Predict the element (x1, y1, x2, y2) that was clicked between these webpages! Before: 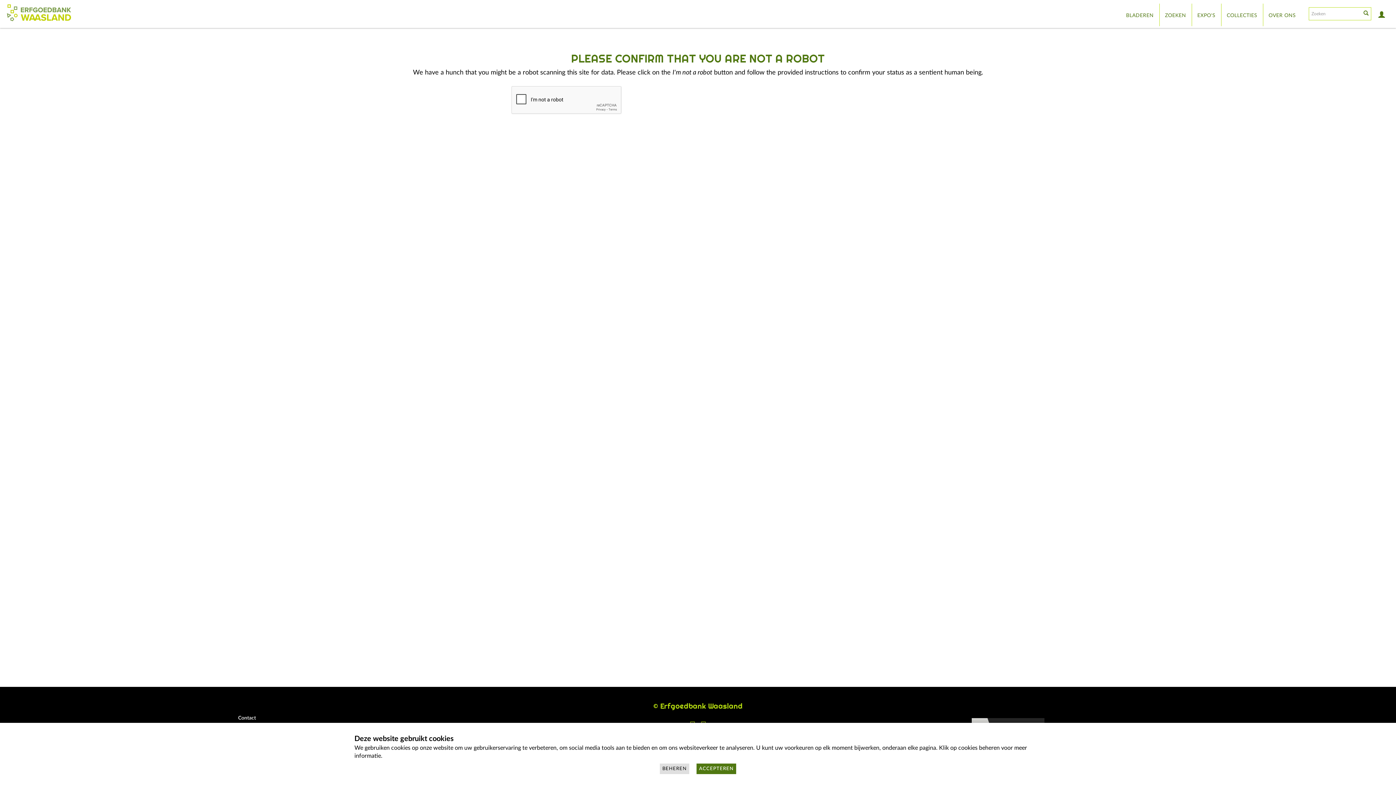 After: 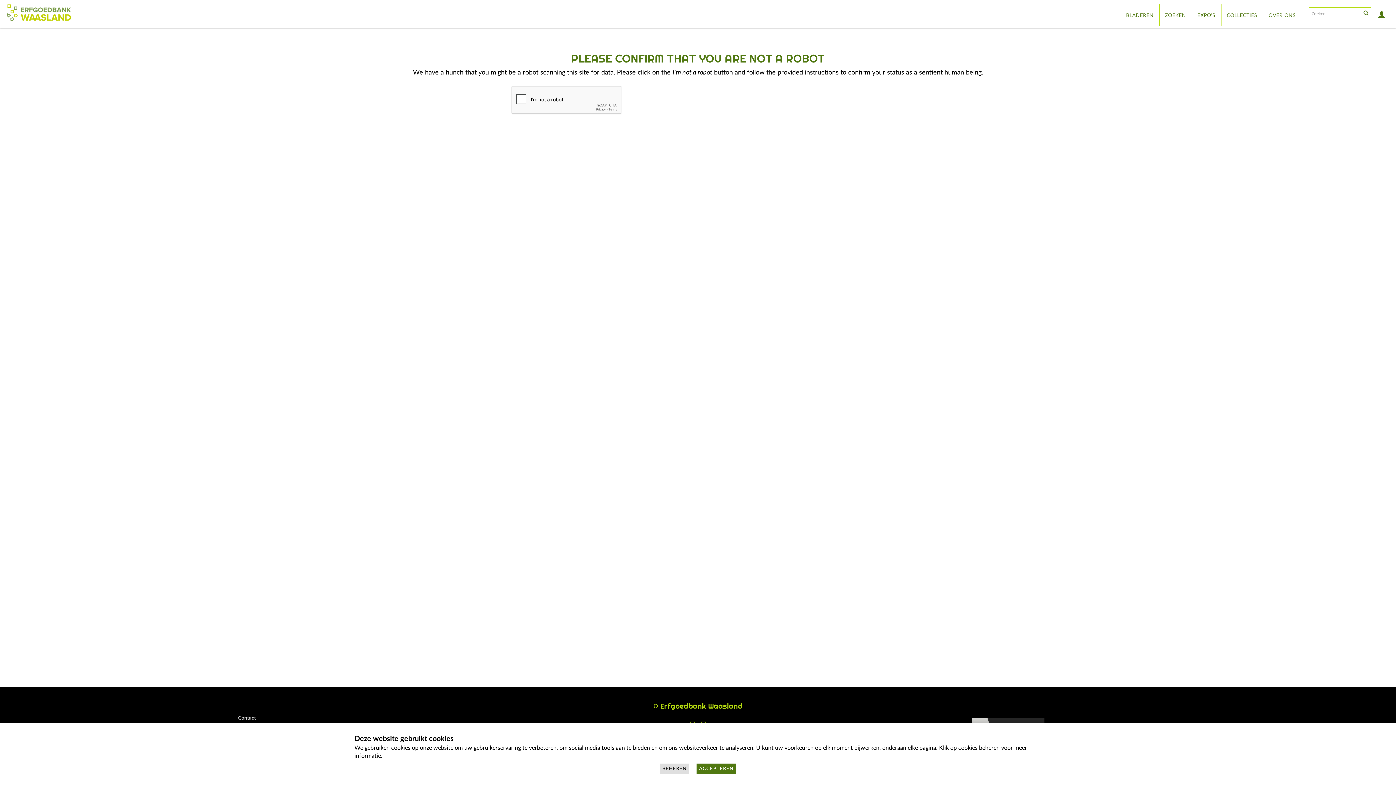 Action: bbox: (1221, 3, 1263, 26) label: COLLECTIES